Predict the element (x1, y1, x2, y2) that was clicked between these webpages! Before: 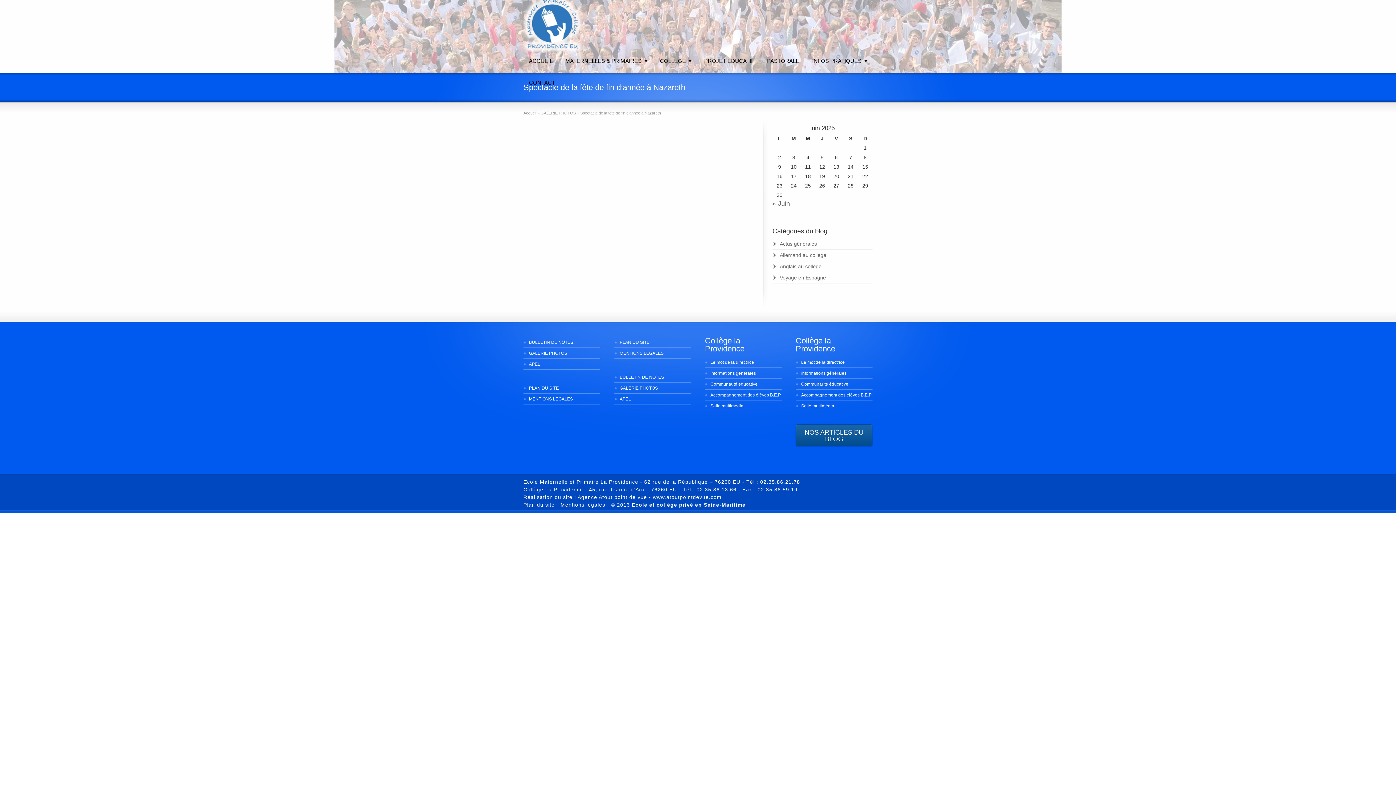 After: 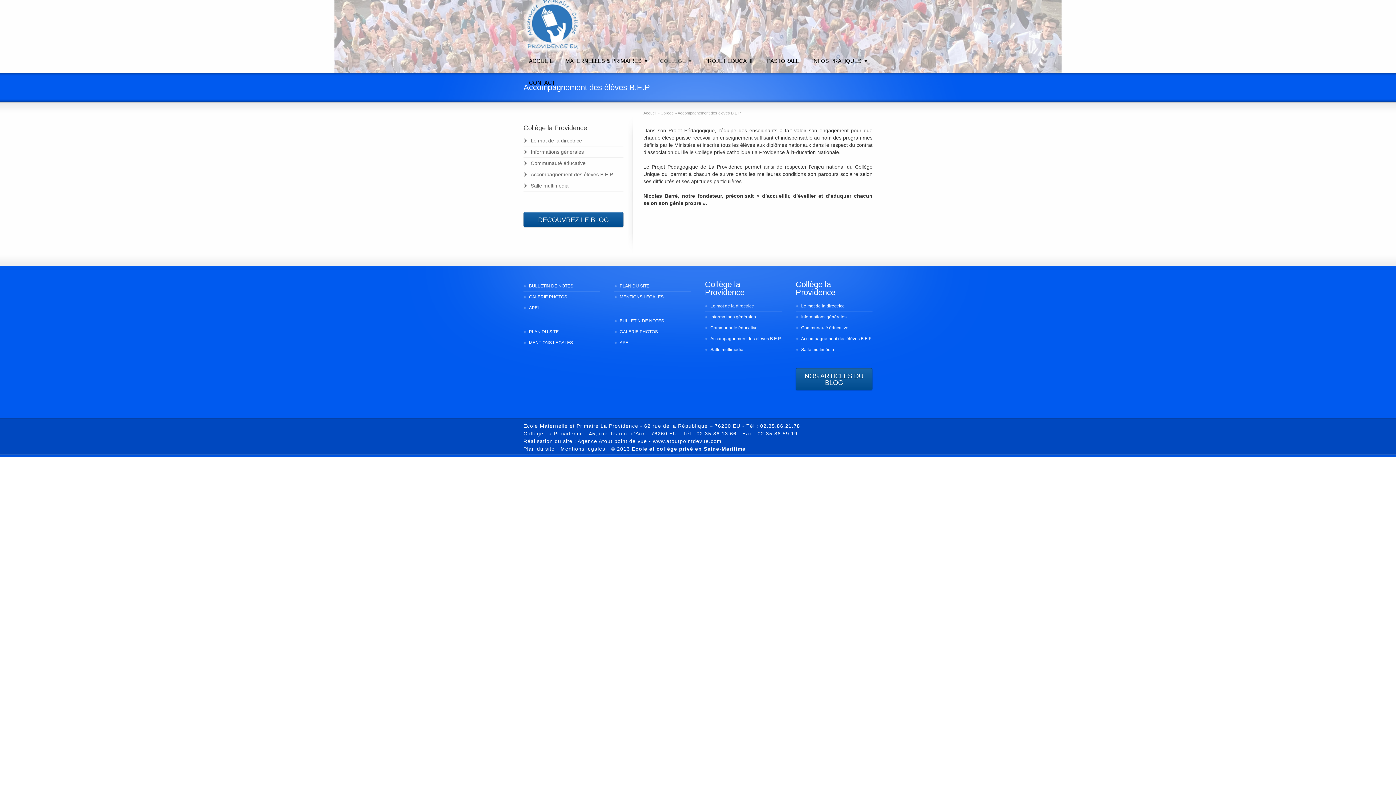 Action: bbox: (795, 389, 872, 400) label: Accompagnement des élèves B.E.P